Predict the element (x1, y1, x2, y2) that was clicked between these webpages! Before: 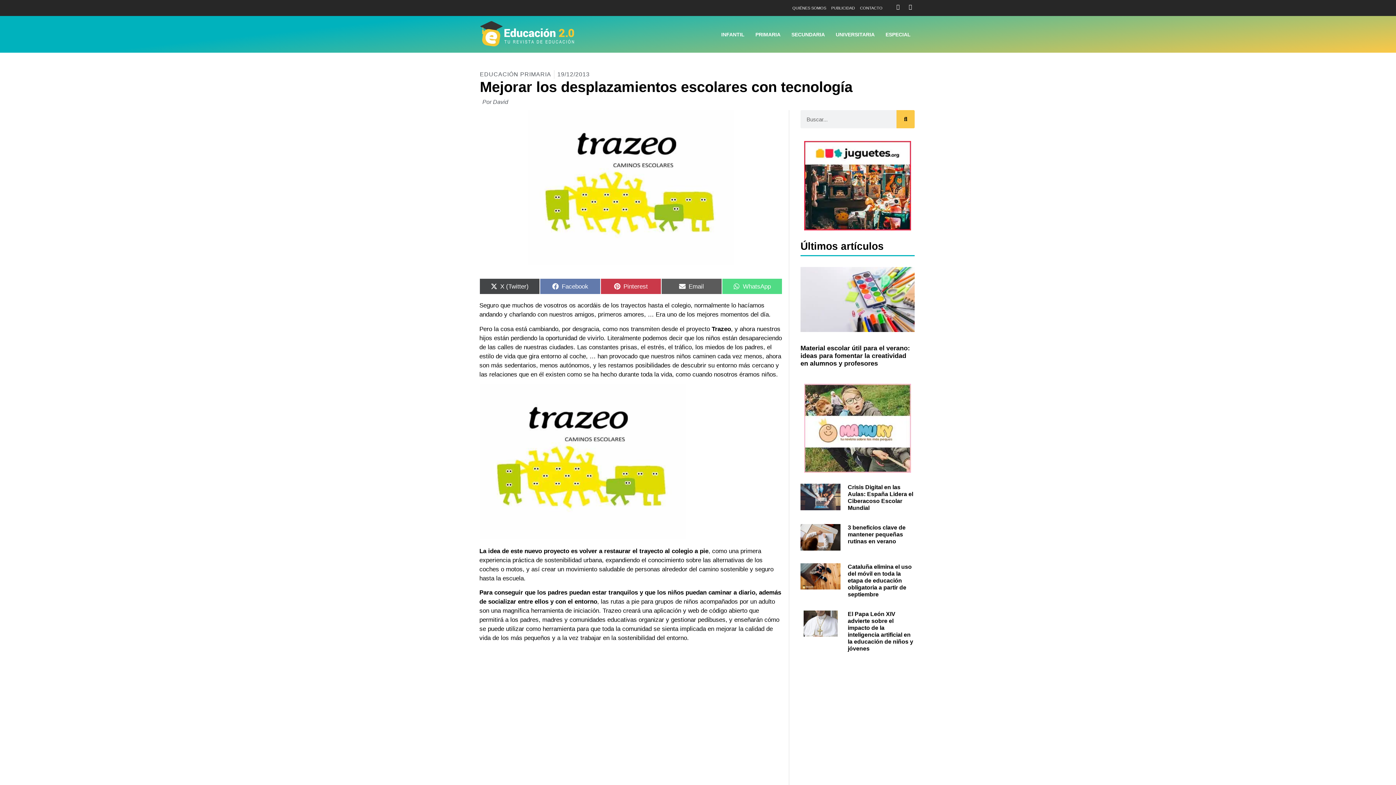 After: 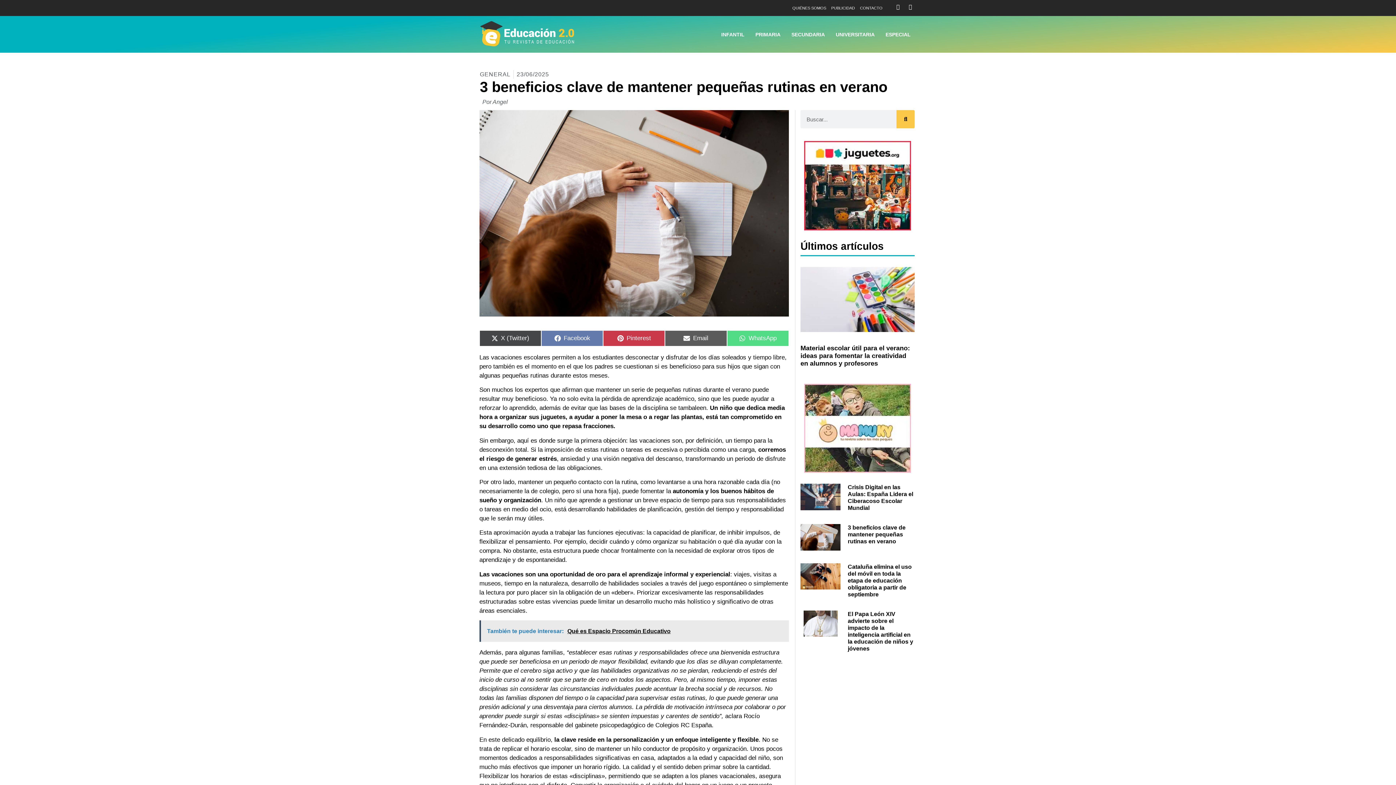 Action: bbox: (848, 524, 905, 544) label: 3 beneficios clave de mantener pequeñas rutinas en verano